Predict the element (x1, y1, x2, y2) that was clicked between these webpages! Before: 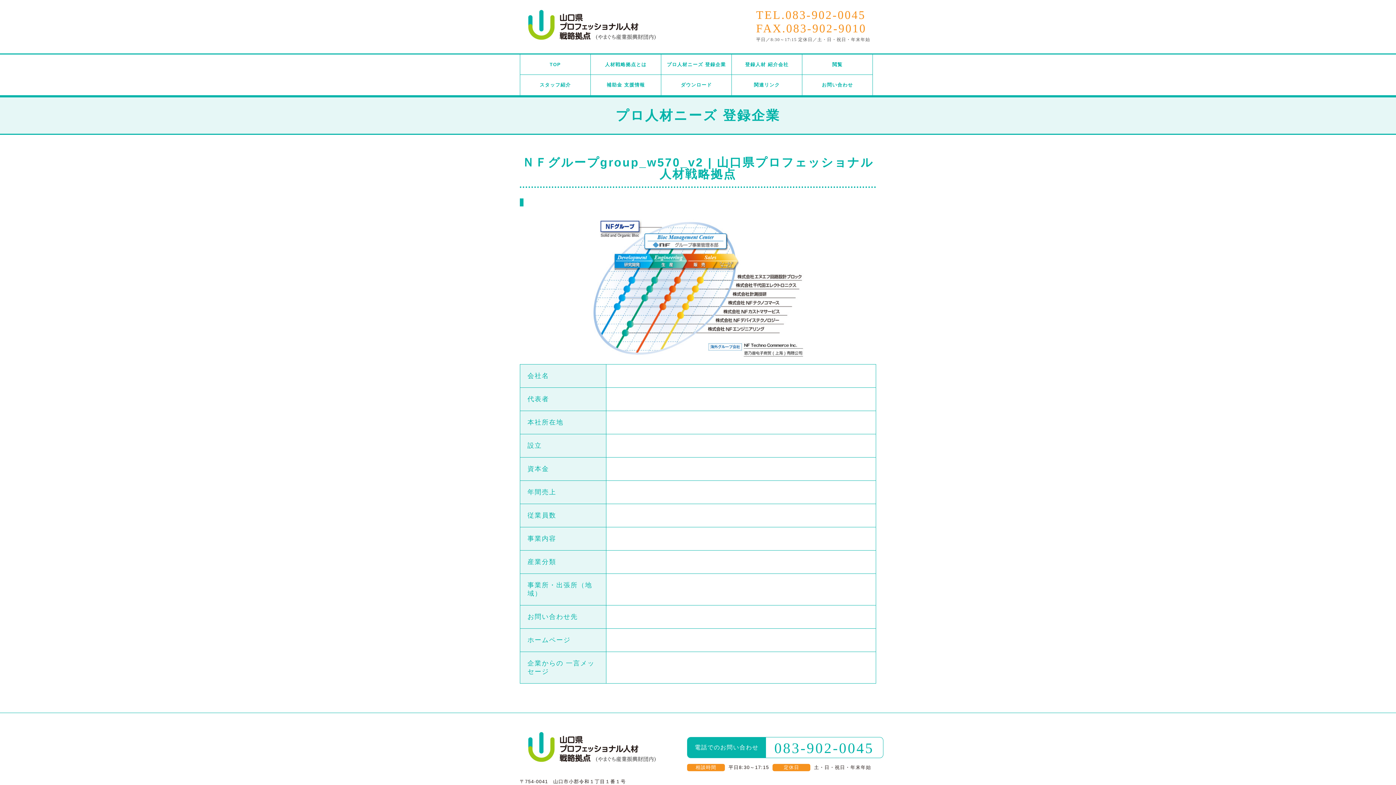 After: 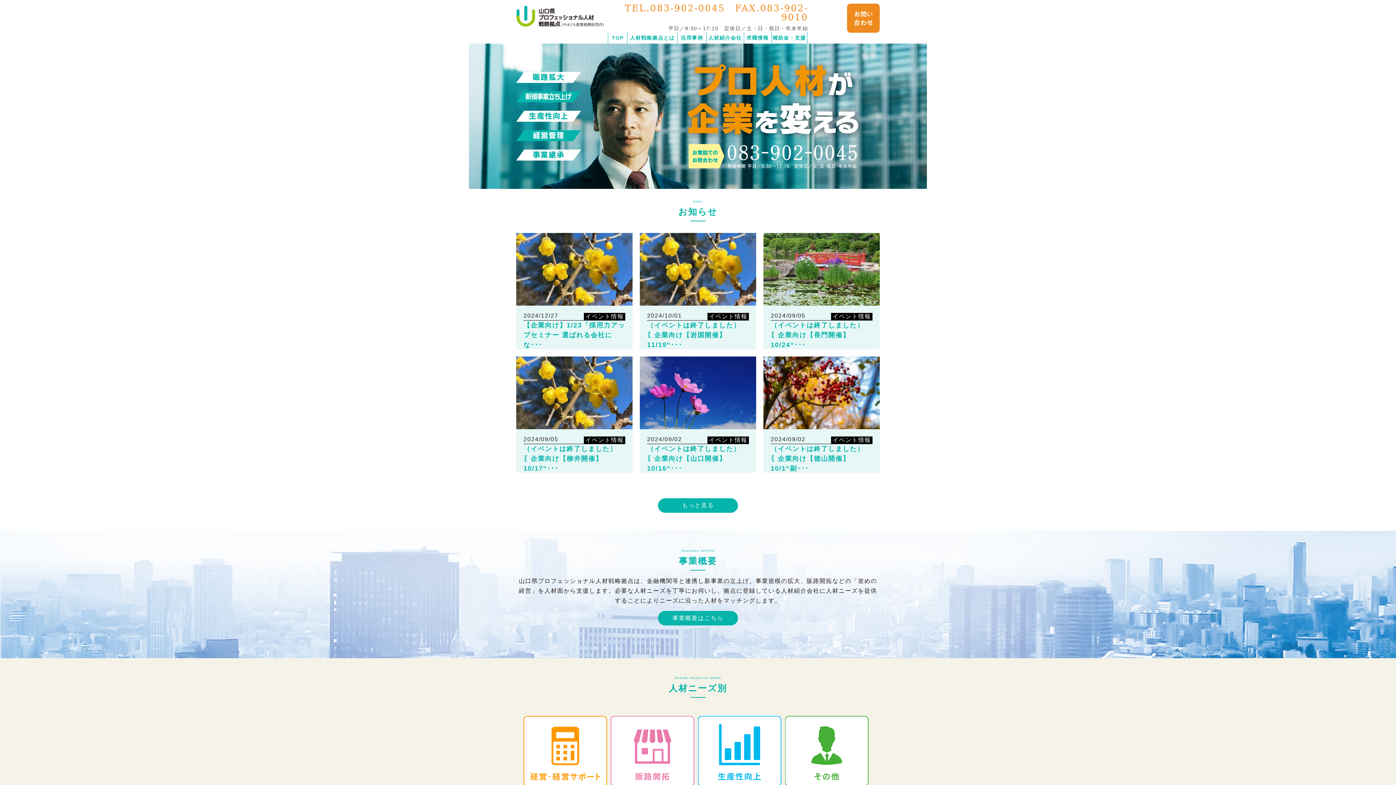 Action: bbox: (520, 54, 590, 74) label: TOP